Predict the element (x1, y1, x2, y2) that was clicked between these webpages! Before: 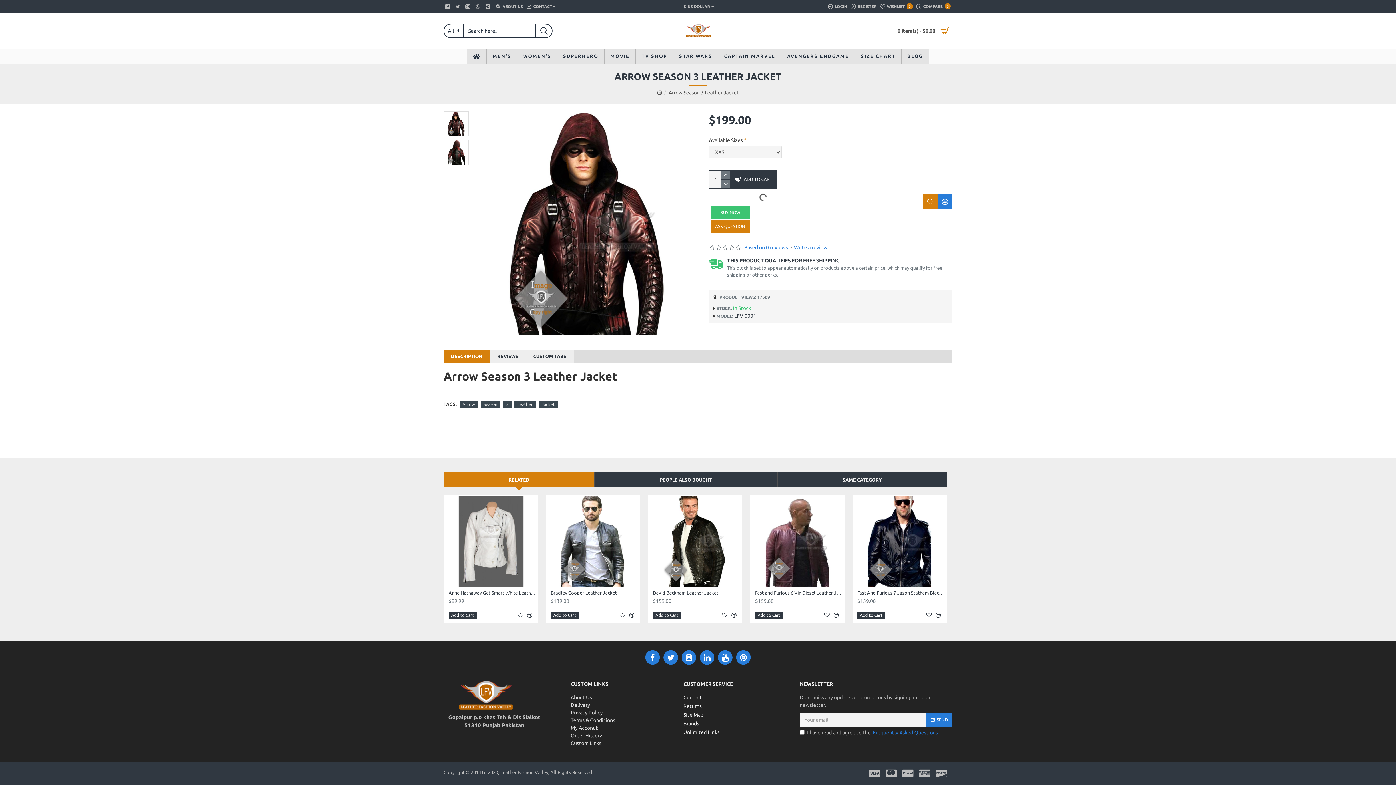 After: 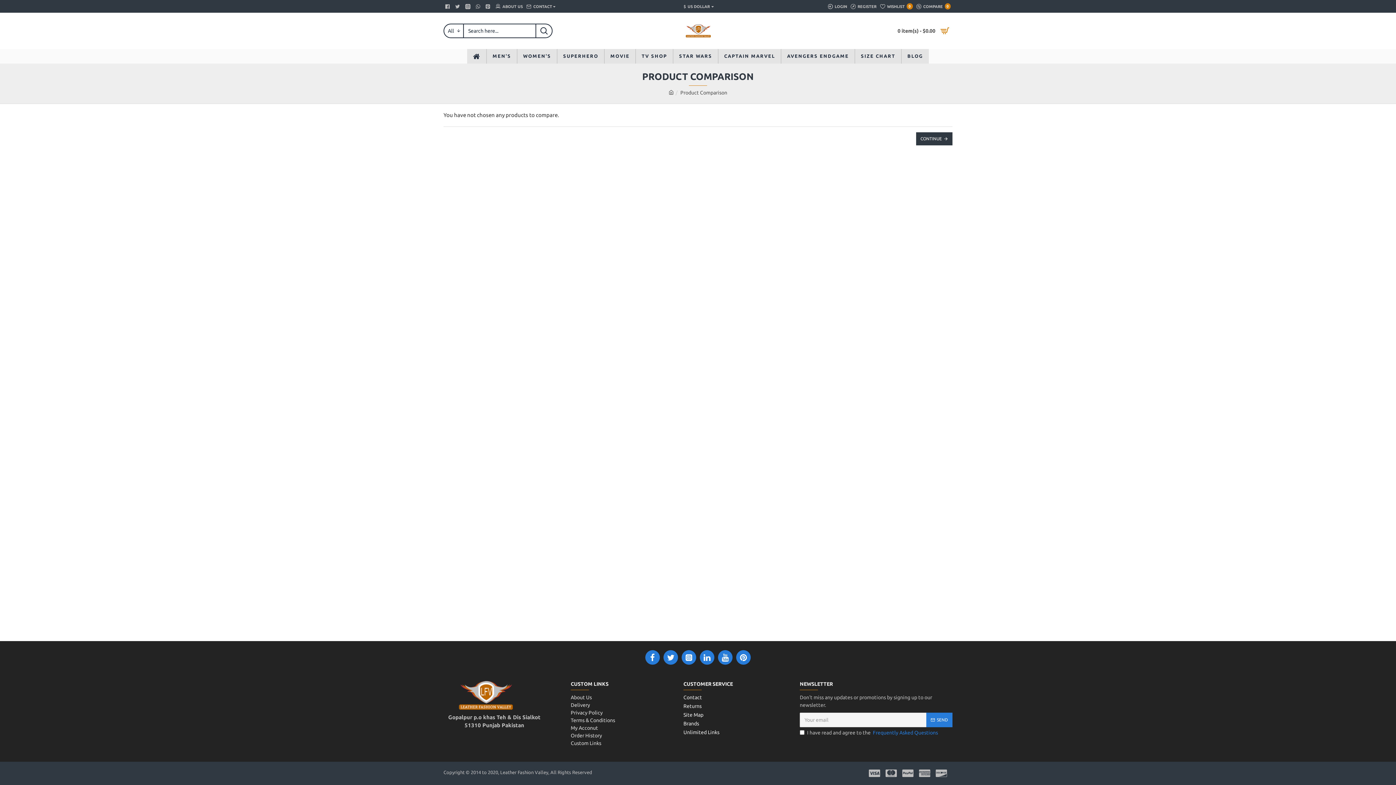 Action: bbox: (914, 0, 952, 12) label: COMPARE
0